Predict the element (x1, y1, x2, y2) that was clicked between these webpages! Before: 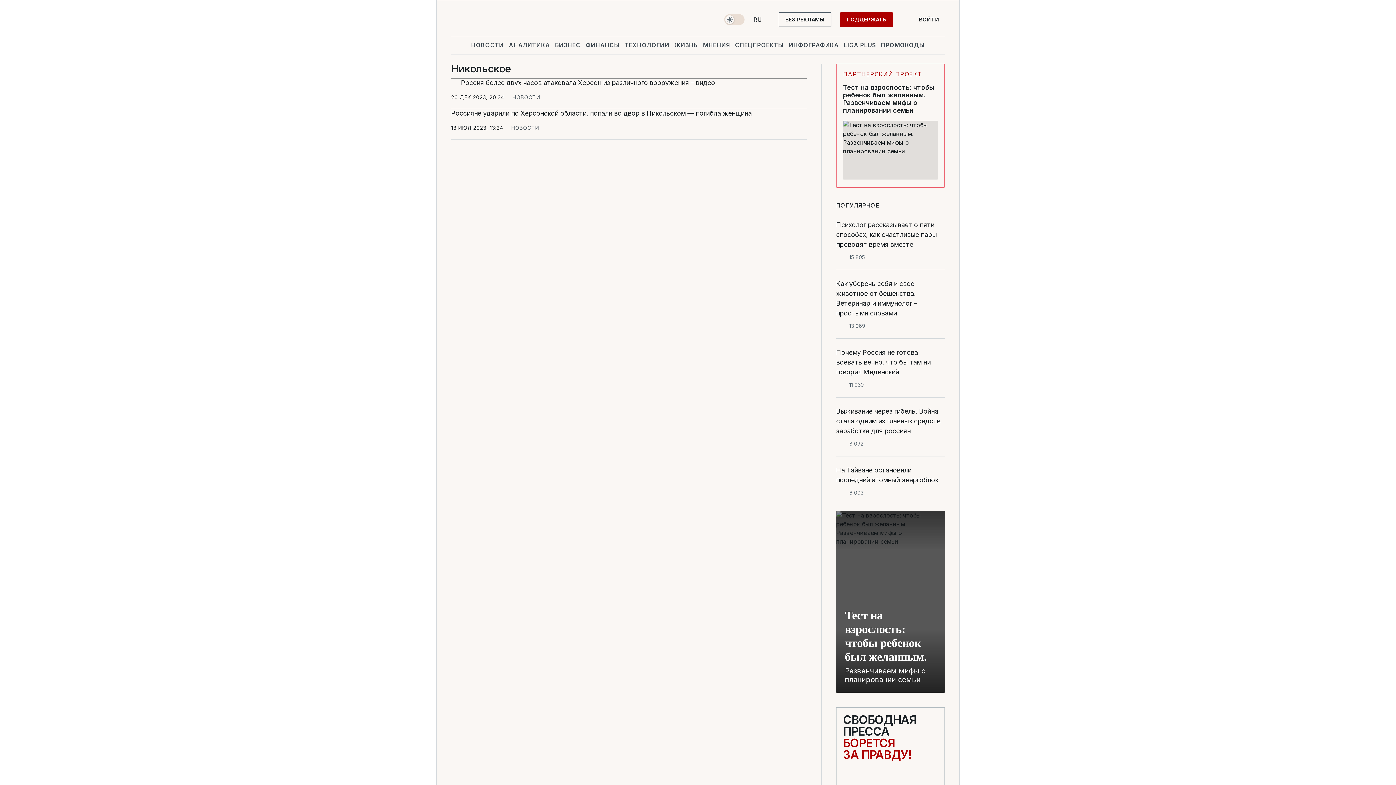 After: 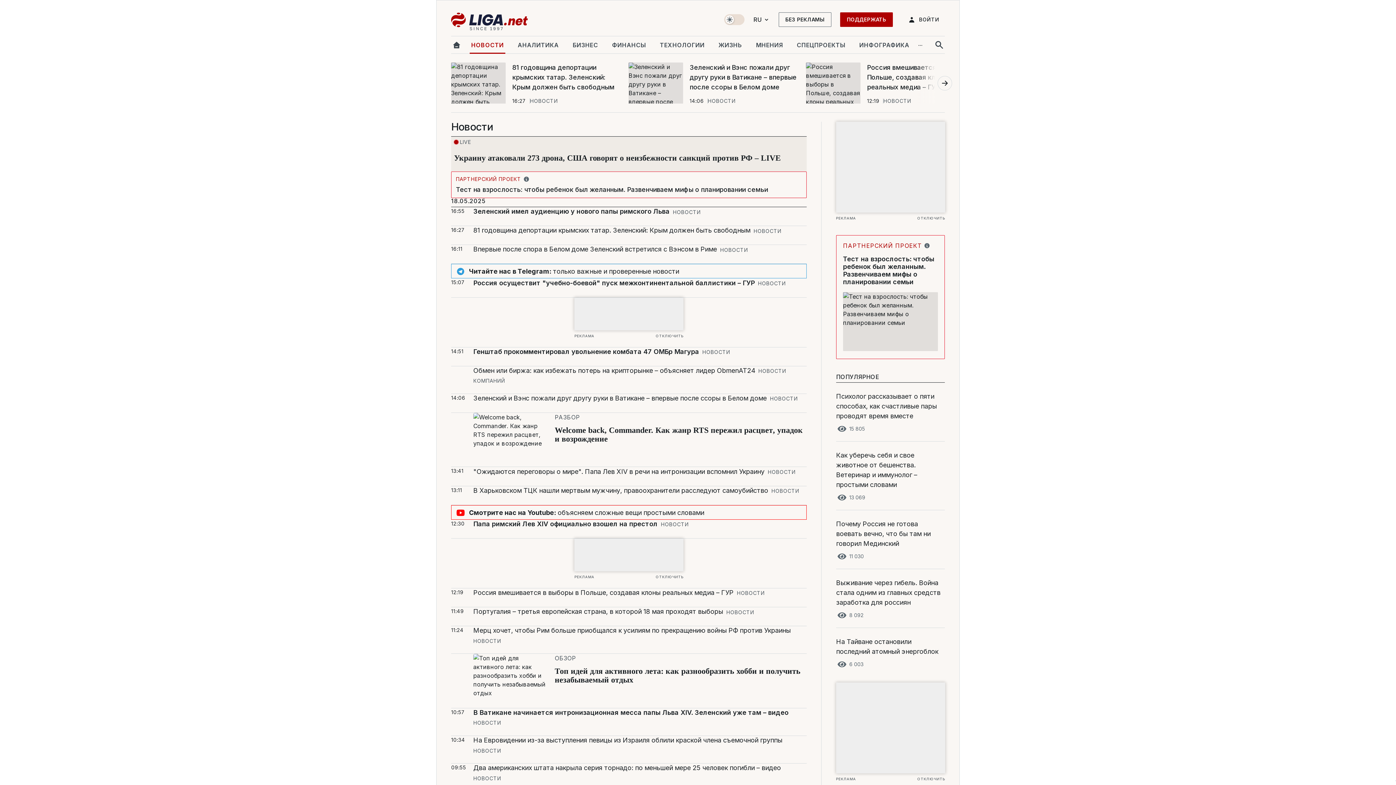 Action: bbox: (512, 94, 540, 100) label: НОВОСТИ